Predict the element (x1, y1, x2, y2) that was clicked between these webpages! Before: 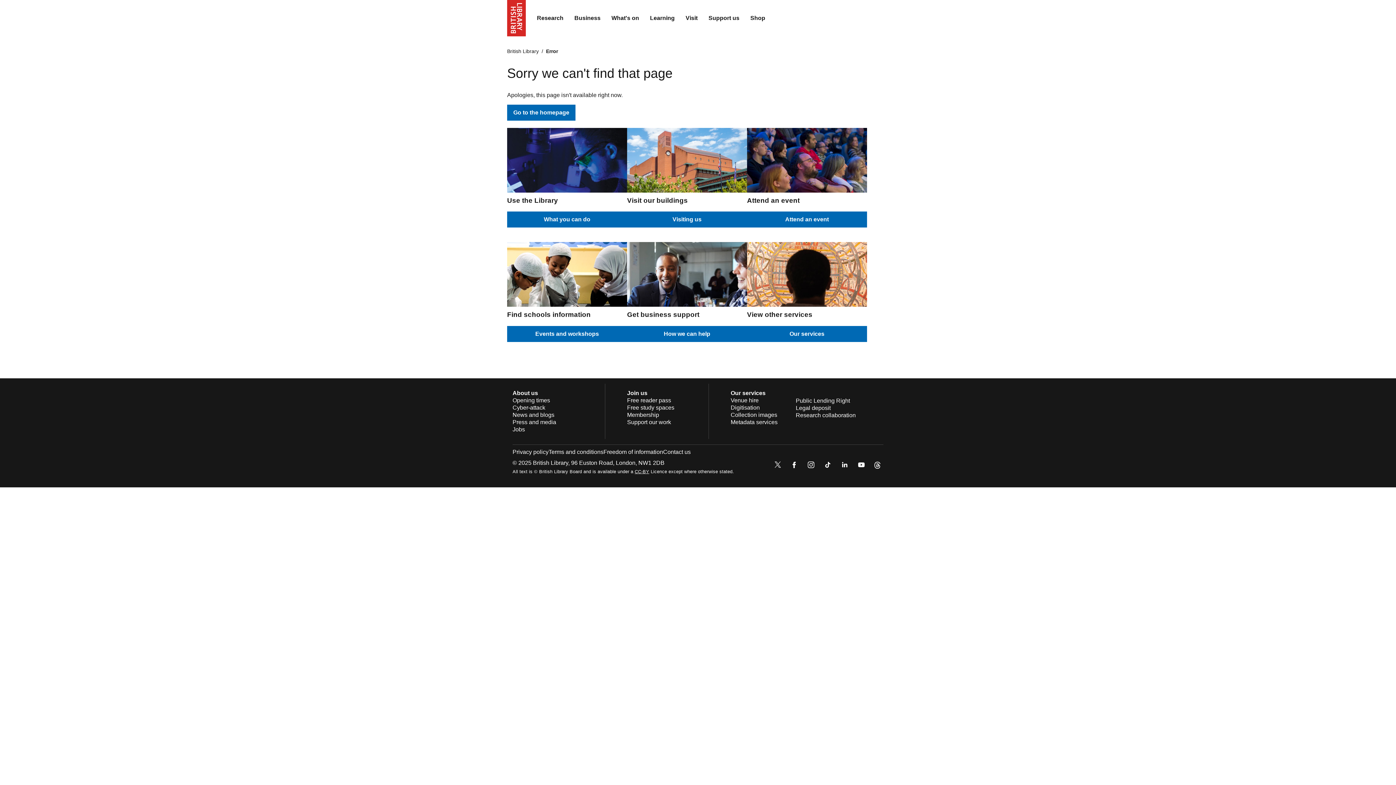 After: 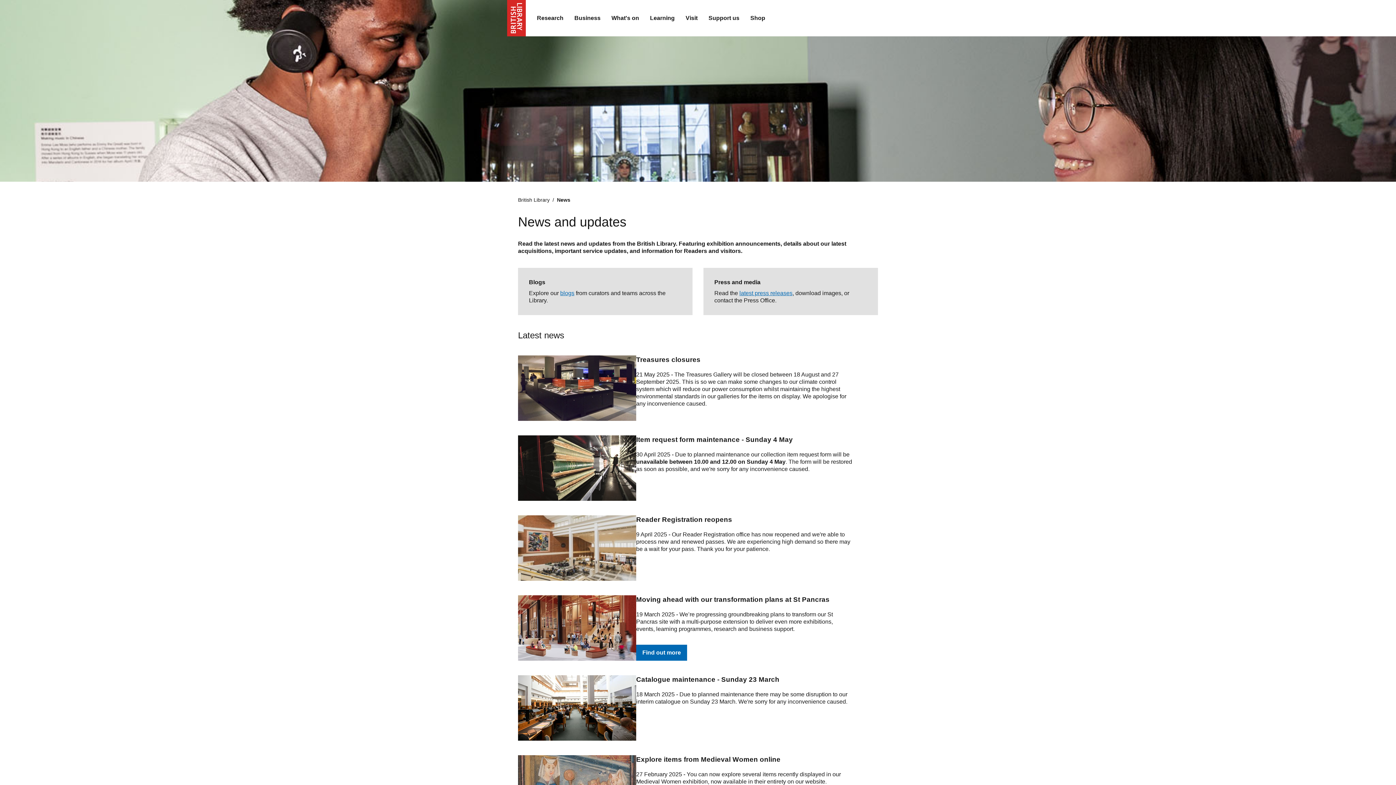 Action: label: News and blogs bbox: (512, 411, 554, 418)